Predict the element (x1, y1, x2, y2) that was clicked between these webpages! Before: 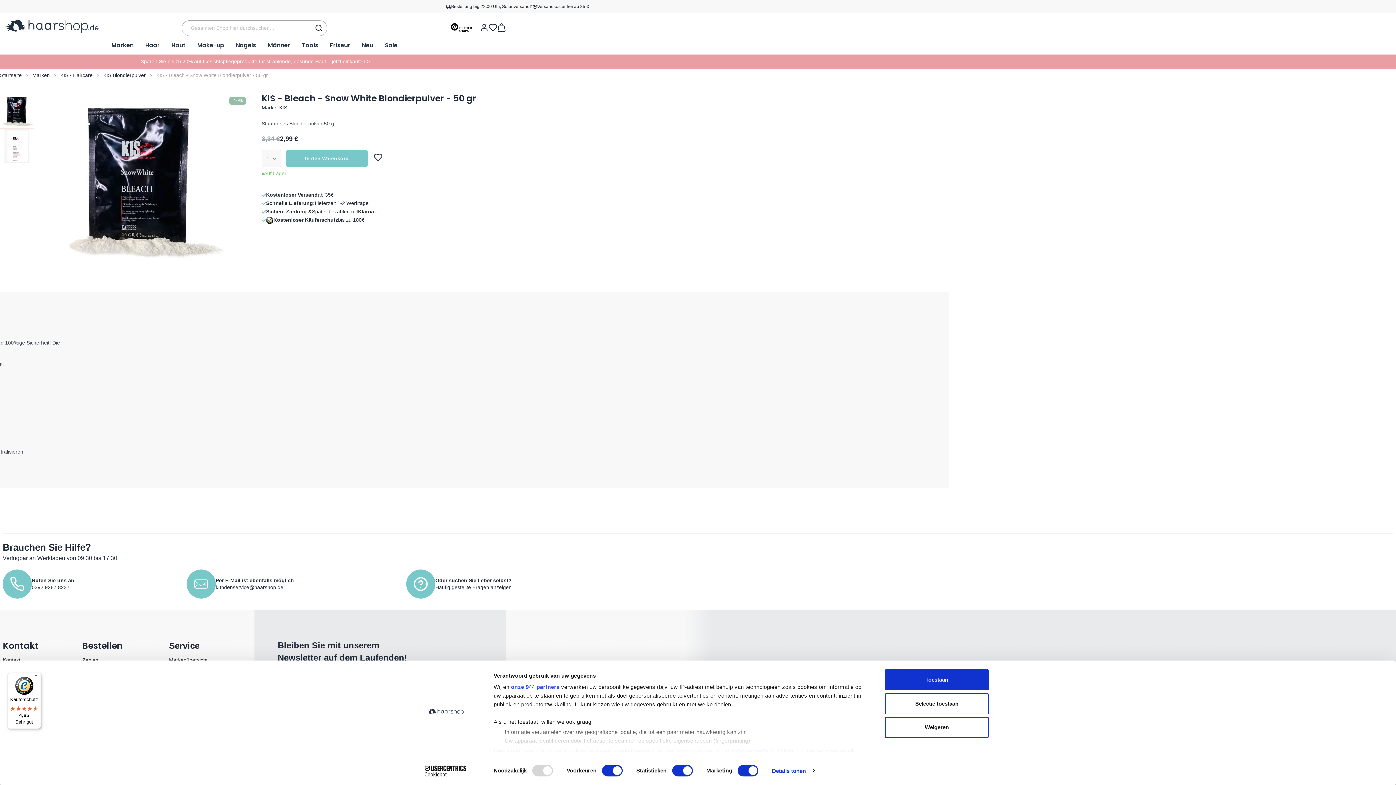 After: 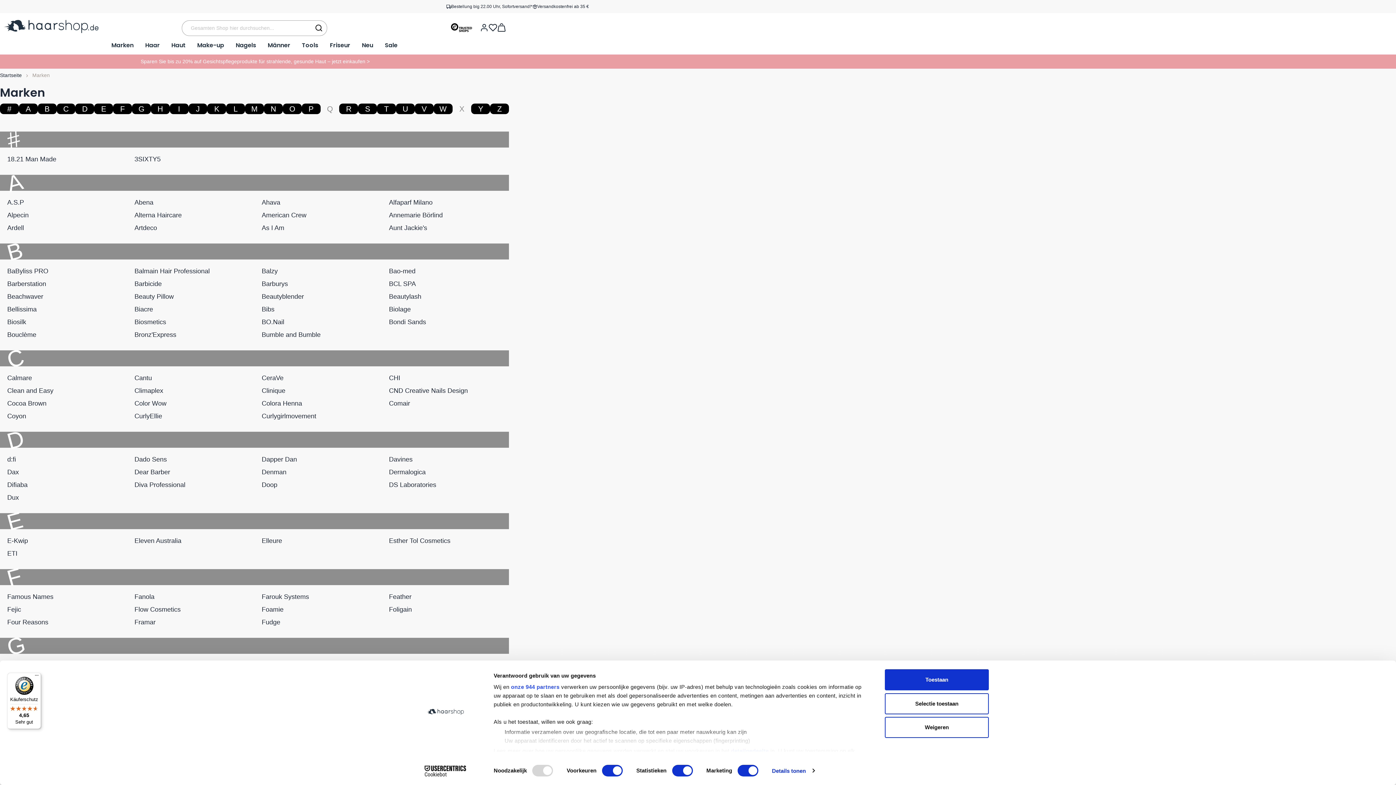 Action: bbox: (169, 655, 234, 665) label: Markenübersicht